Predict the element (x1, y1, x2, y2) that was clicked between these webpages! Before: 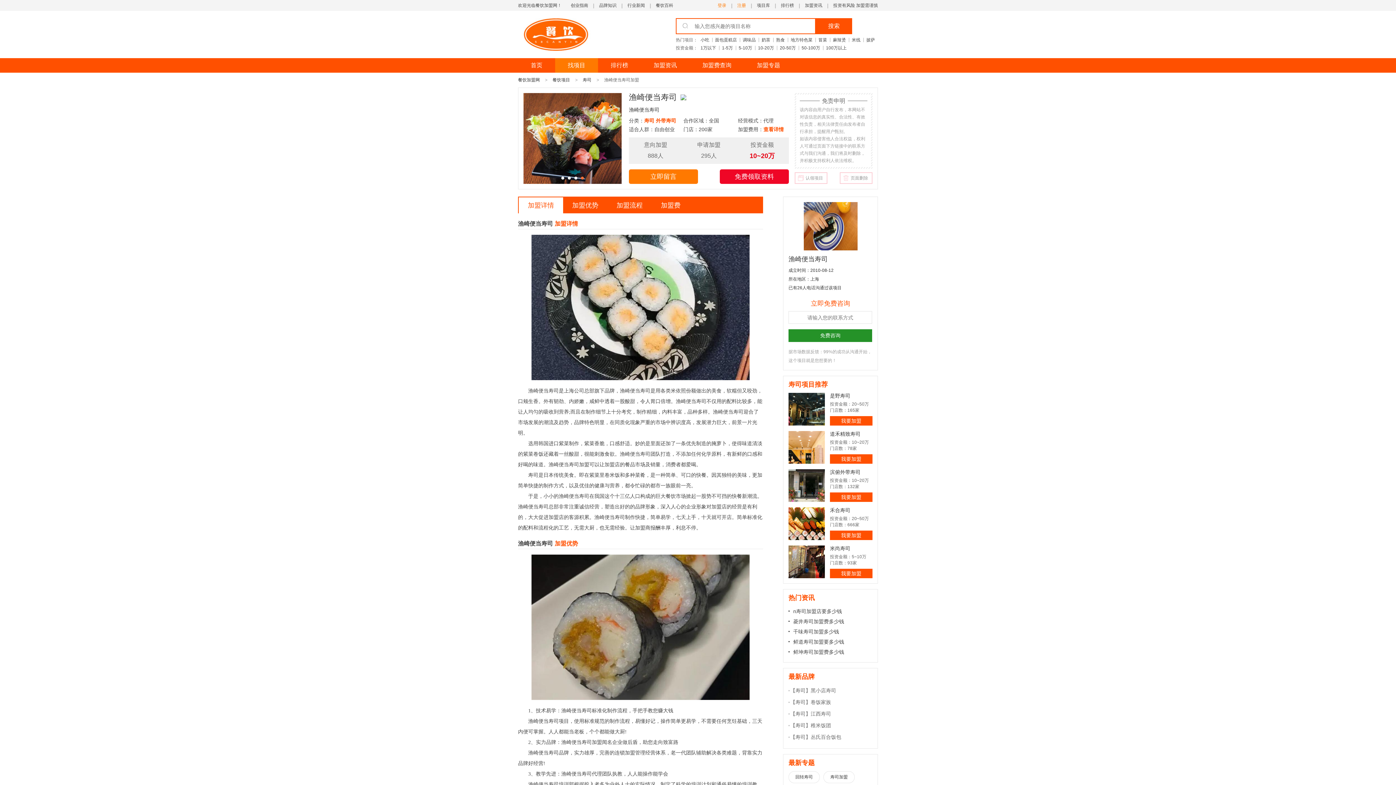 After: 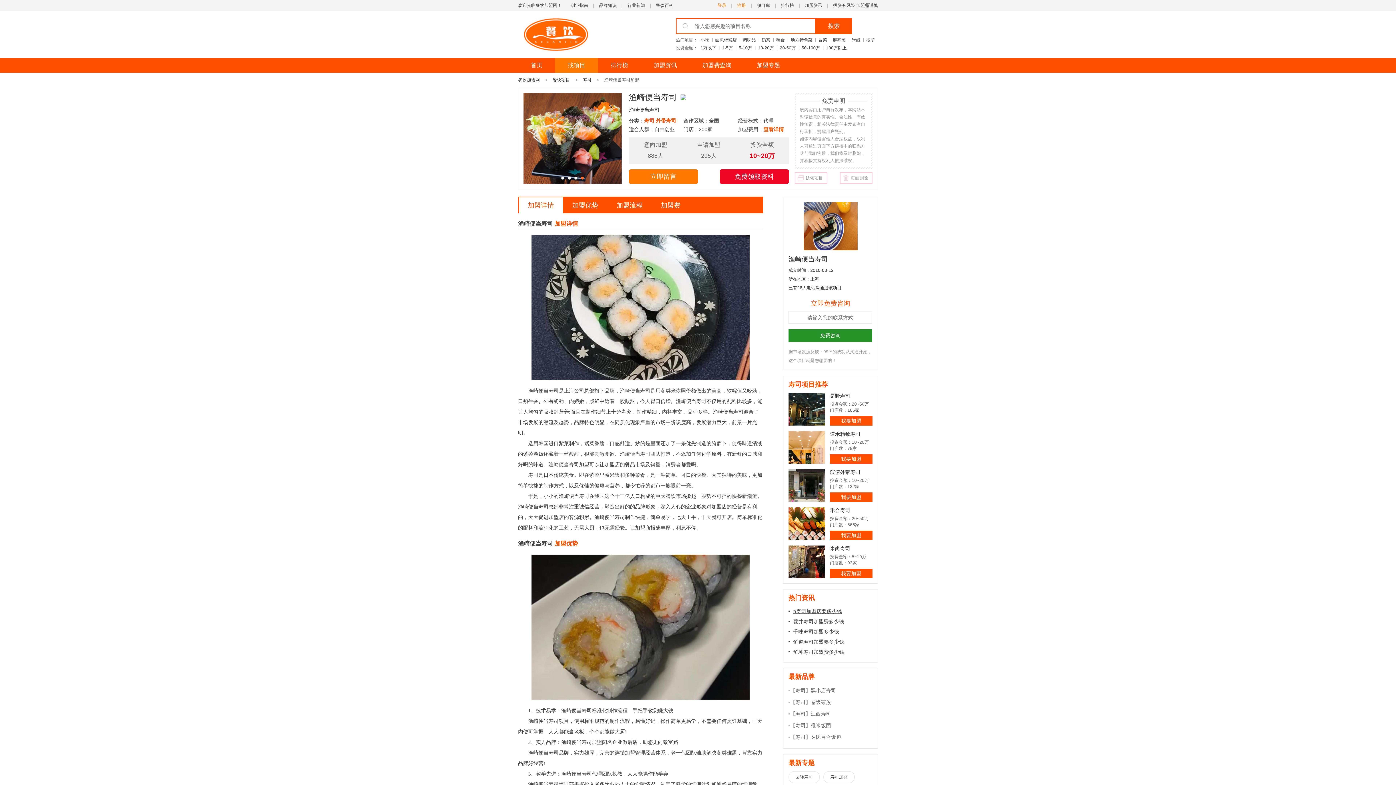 Action: label: n寿司加盟店要多少钱 bbox: (788, 606, 872, 616)